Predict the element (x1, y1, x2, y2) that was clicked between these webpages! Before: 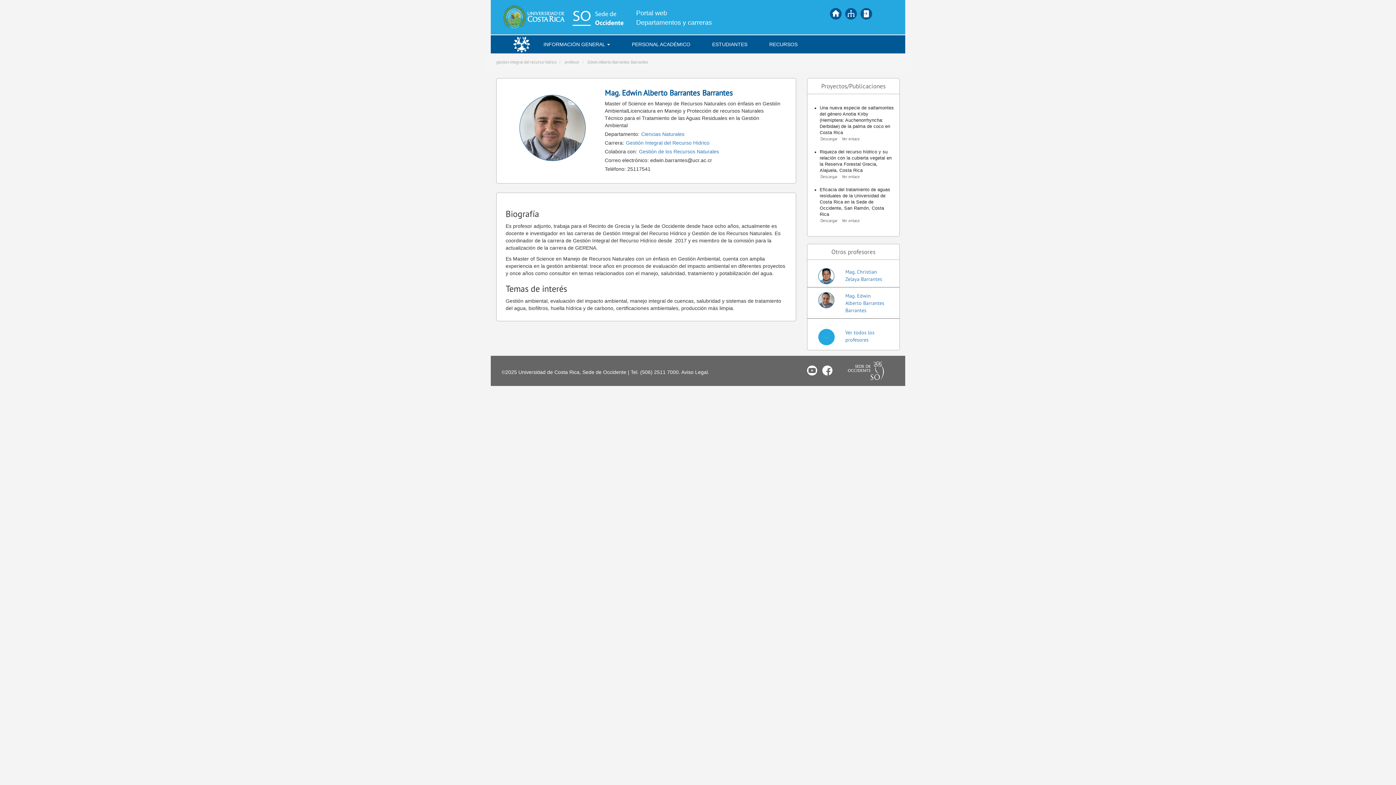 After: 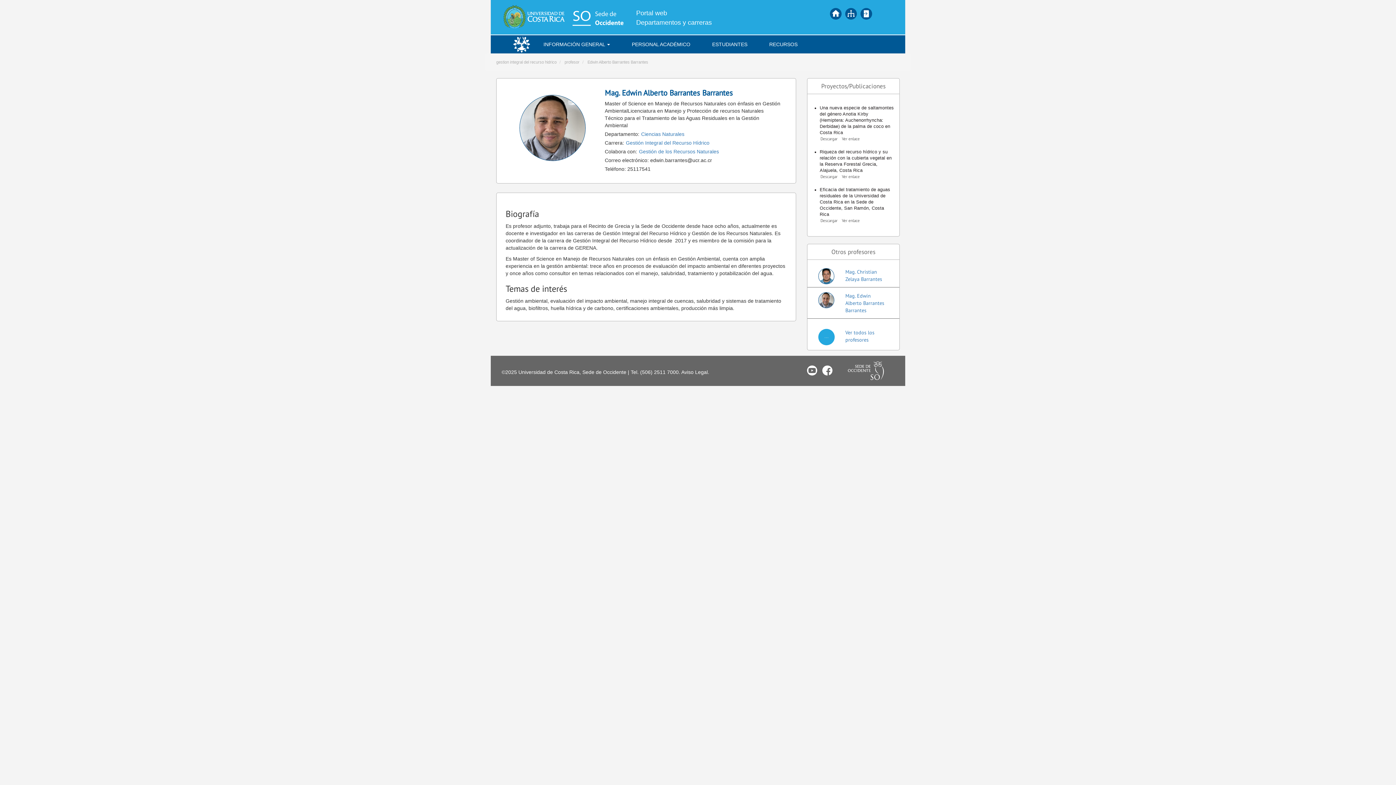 Action: bbox: (846, 367, 886, 373)